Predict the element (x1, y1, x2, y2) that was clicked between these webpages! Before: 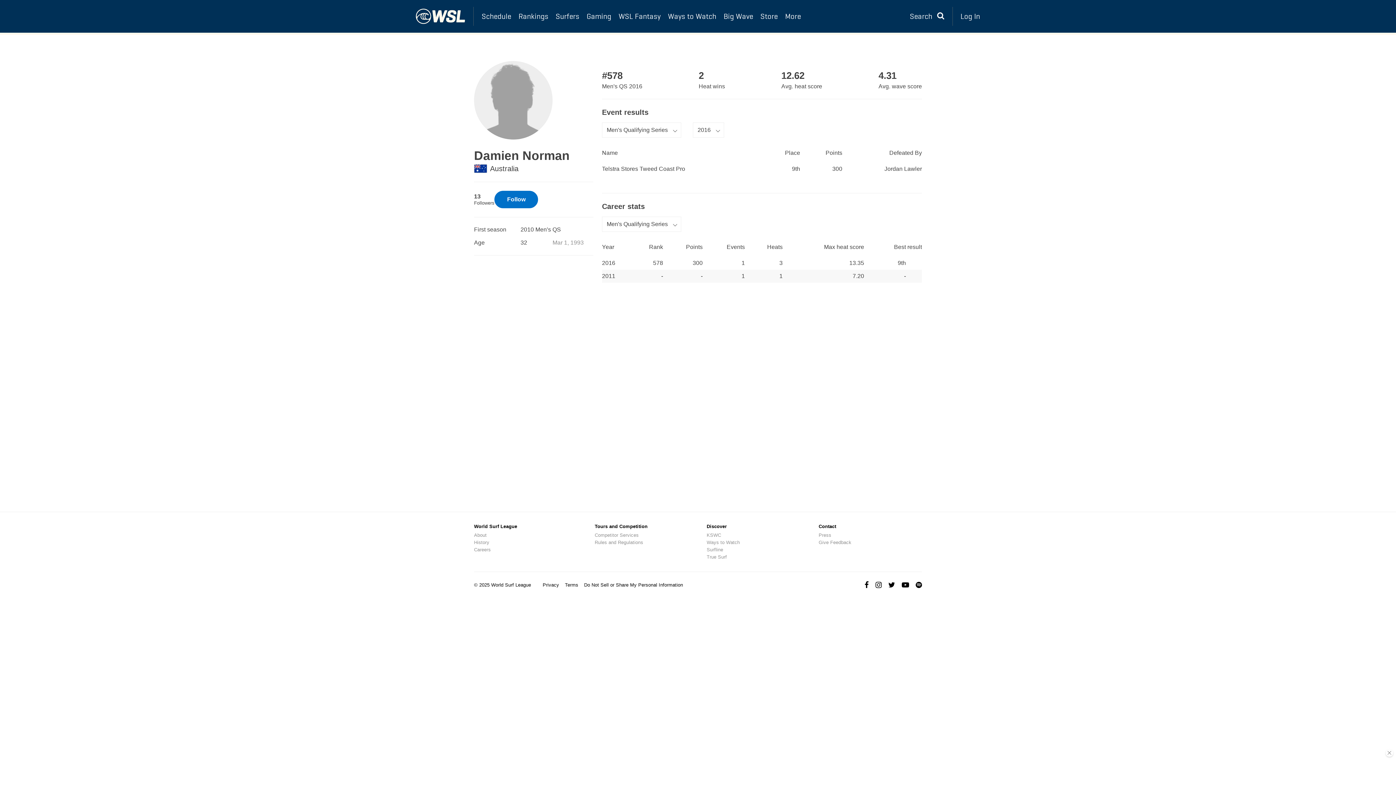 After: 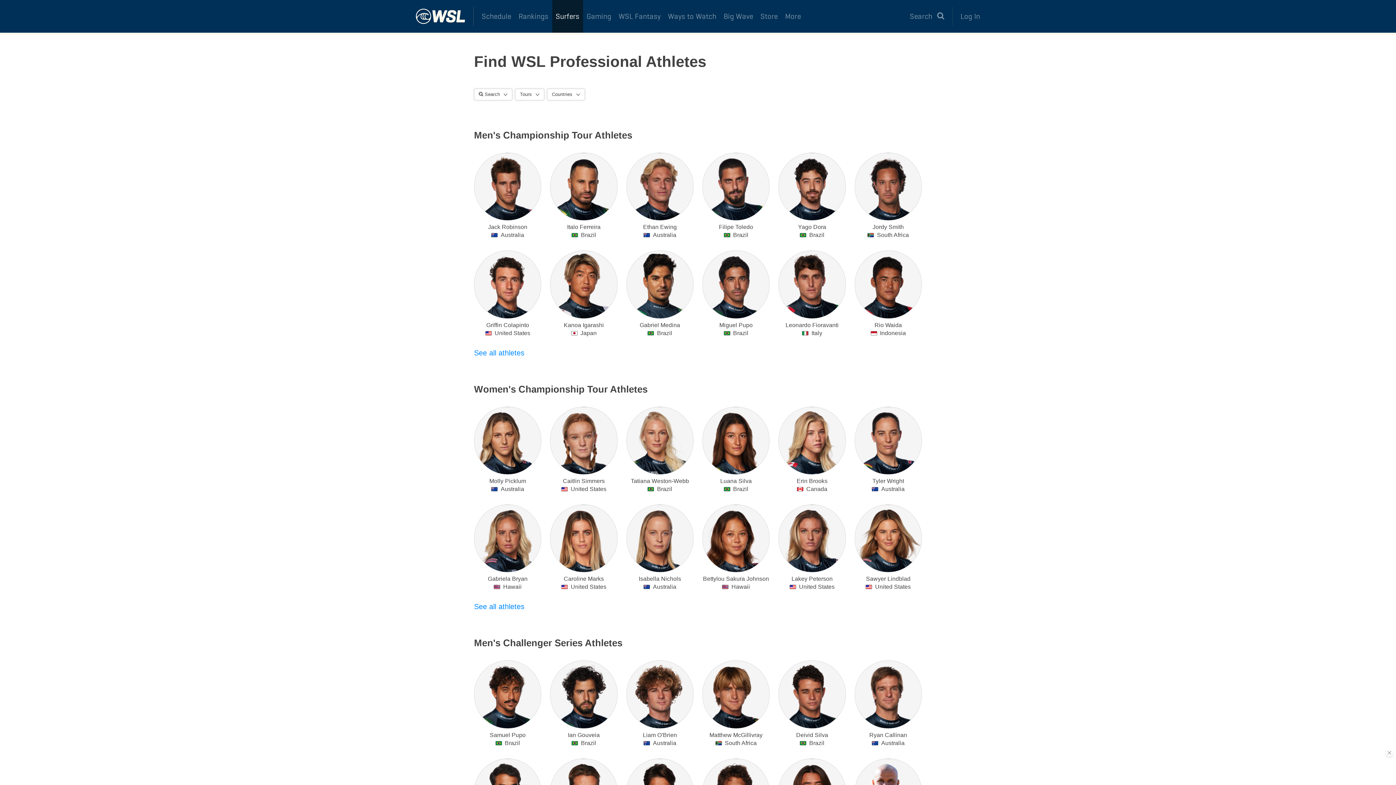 Action: bbox: (552, 0, 583, 32) label: Surfers